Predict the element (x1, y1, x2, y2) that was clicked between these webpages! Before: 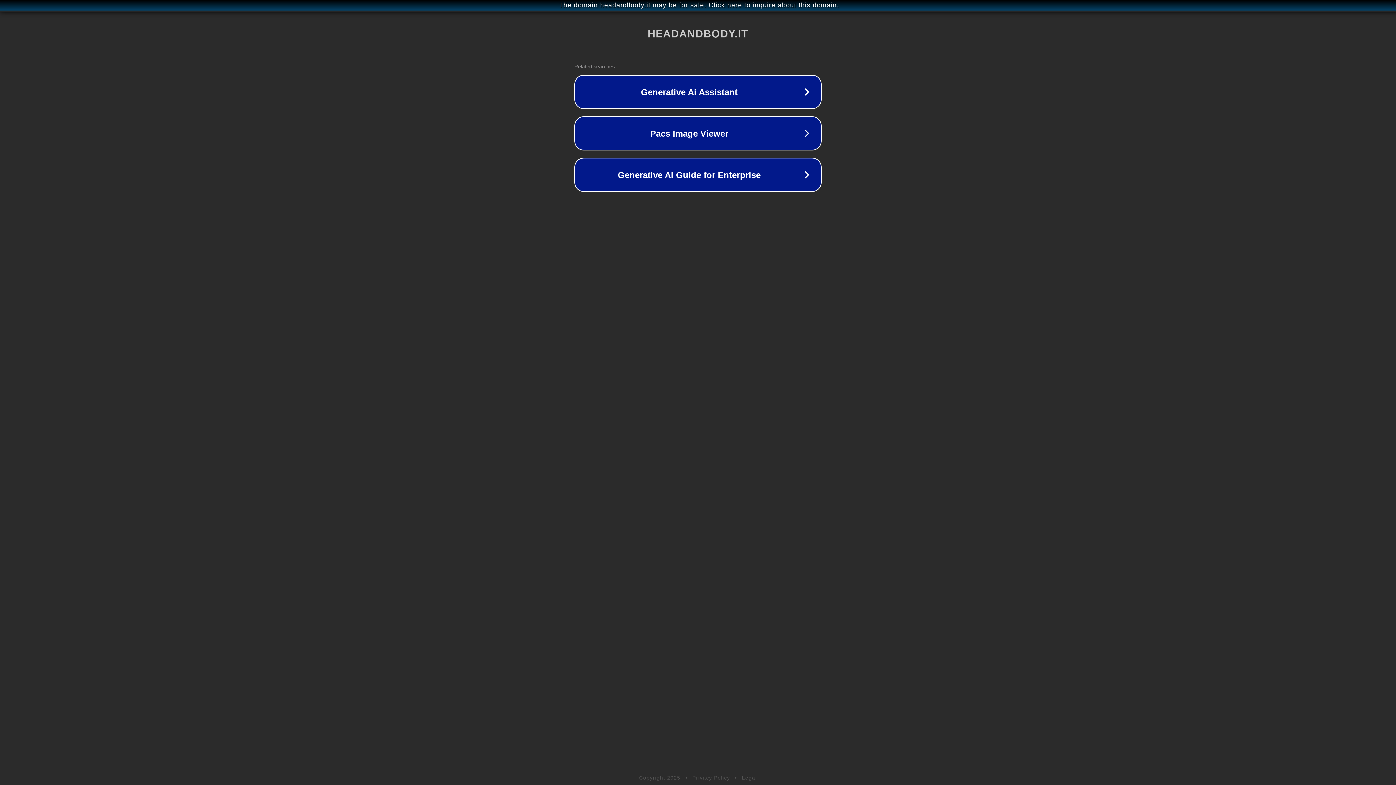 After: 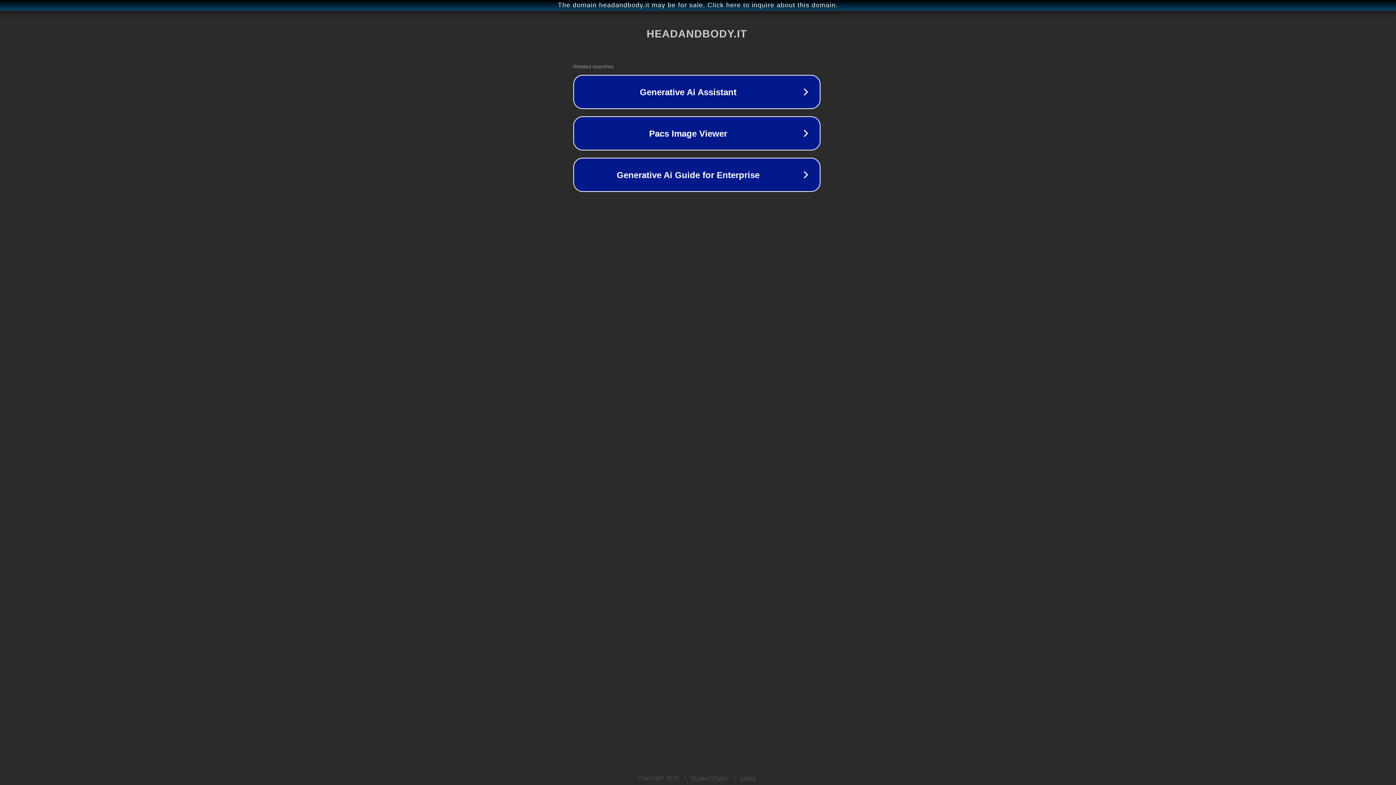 Action: bbox: (1, 1, 1397, 9) label: The domain headandbody.it may be for sale. Click here to inquire about this domain.